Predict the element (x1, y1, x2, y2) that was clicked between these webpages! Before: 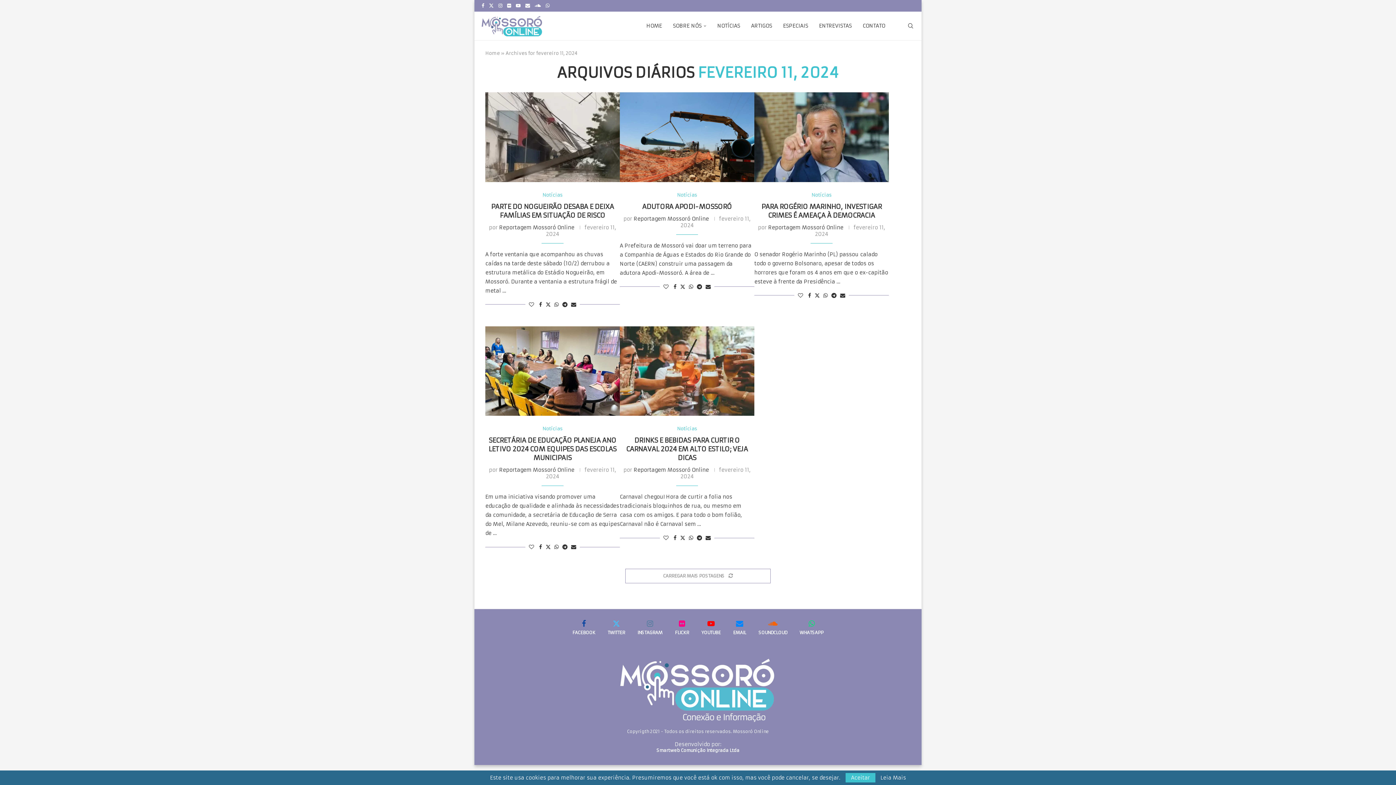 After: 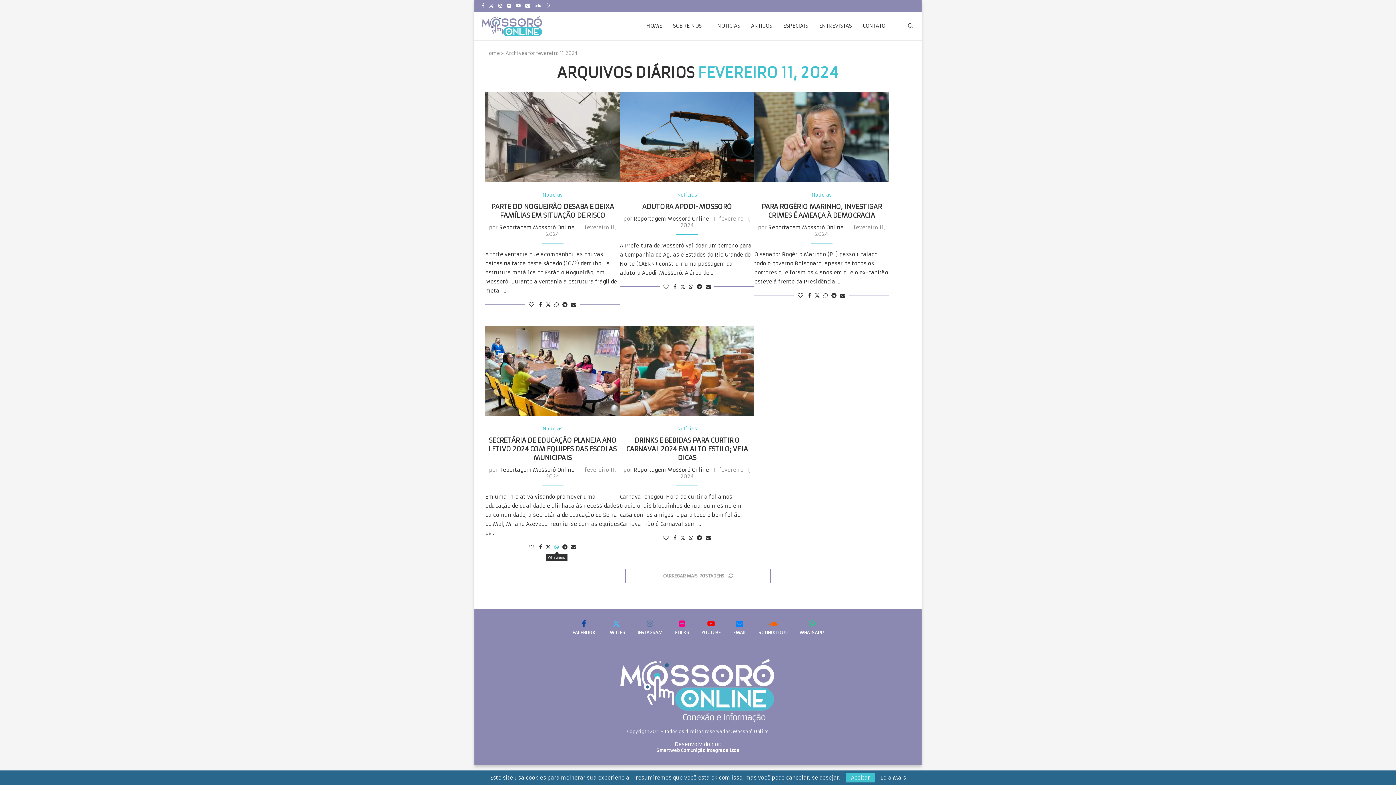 Action: bbox: (554, 544, 558, 550) label: Share on Whatsapp